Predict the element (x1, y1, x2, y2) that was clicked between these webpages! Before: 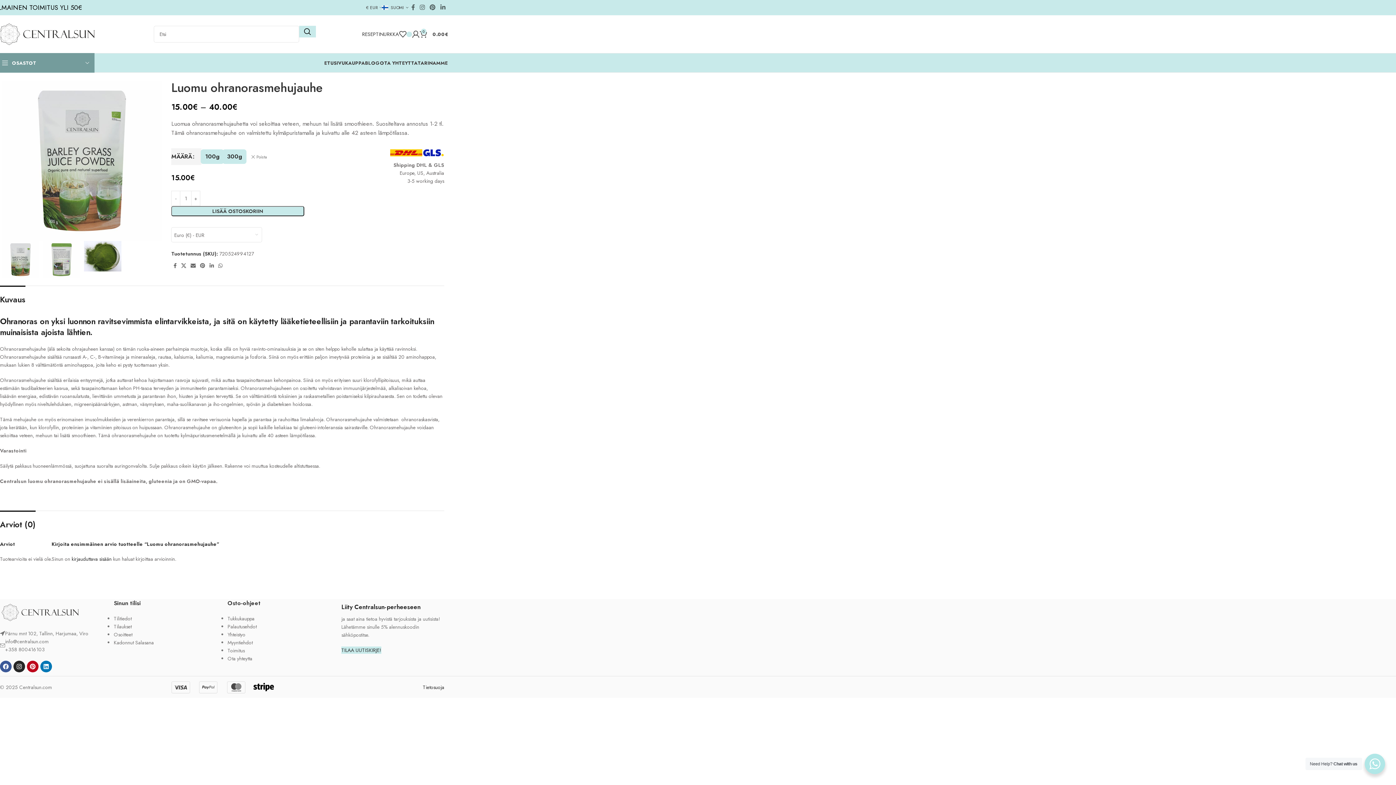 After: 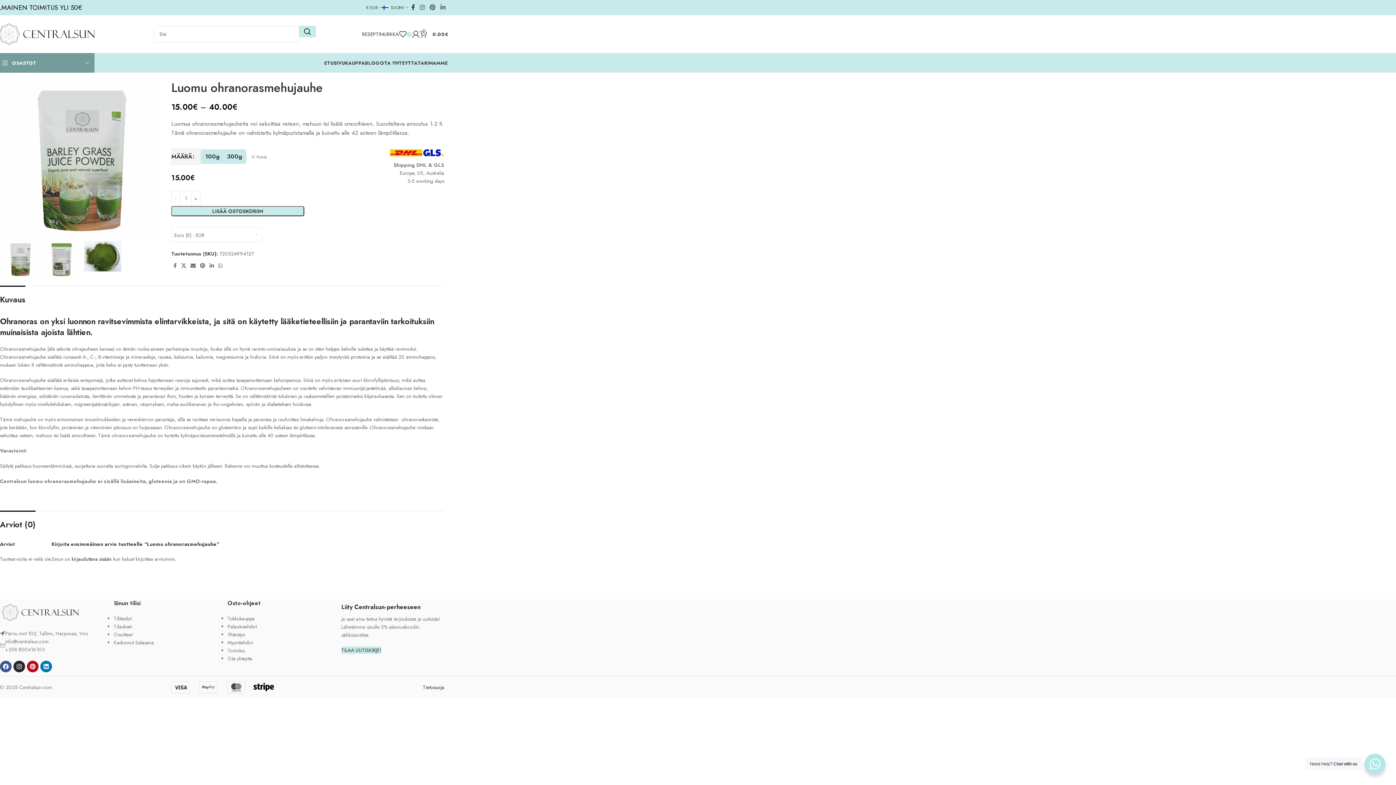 Action: bbox: (409, 1, 417, 13) label: Facebook social link